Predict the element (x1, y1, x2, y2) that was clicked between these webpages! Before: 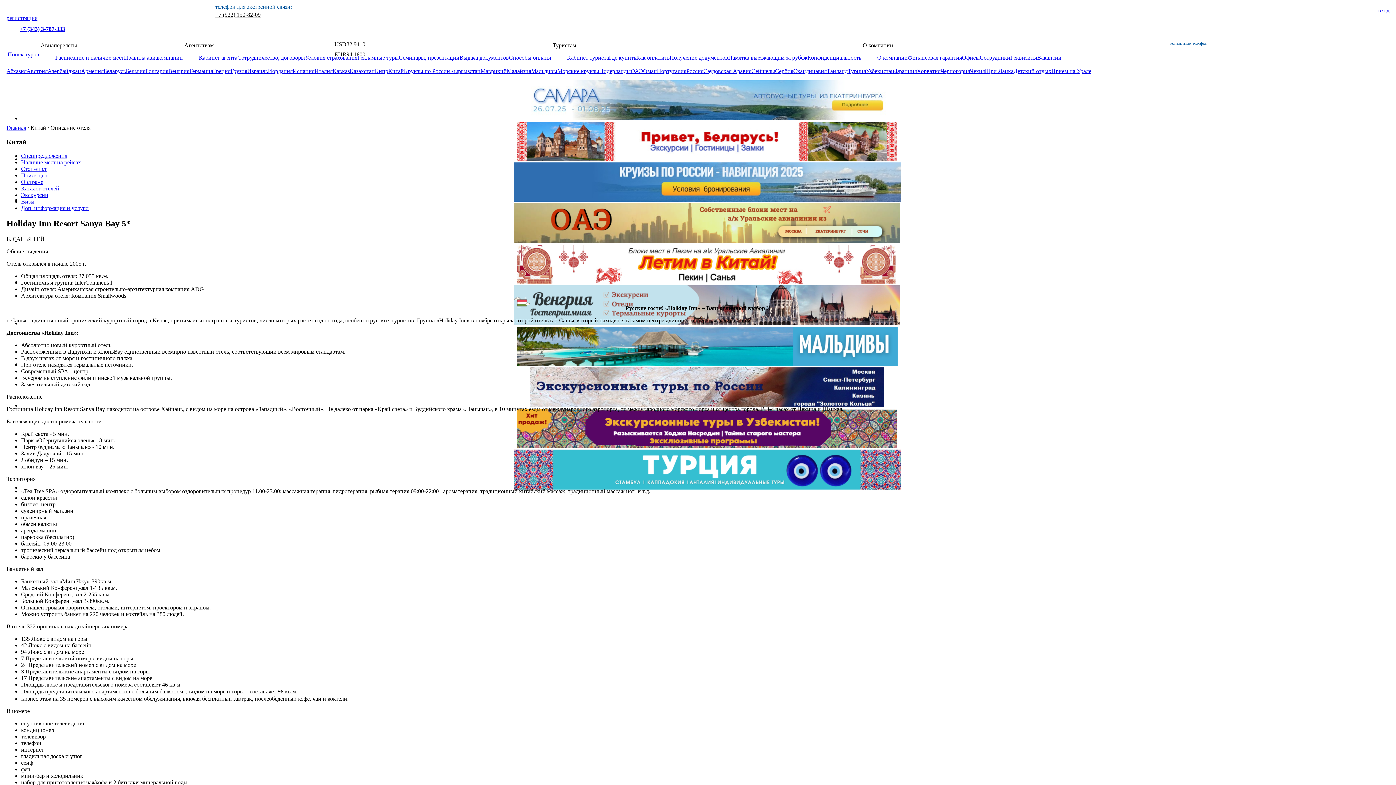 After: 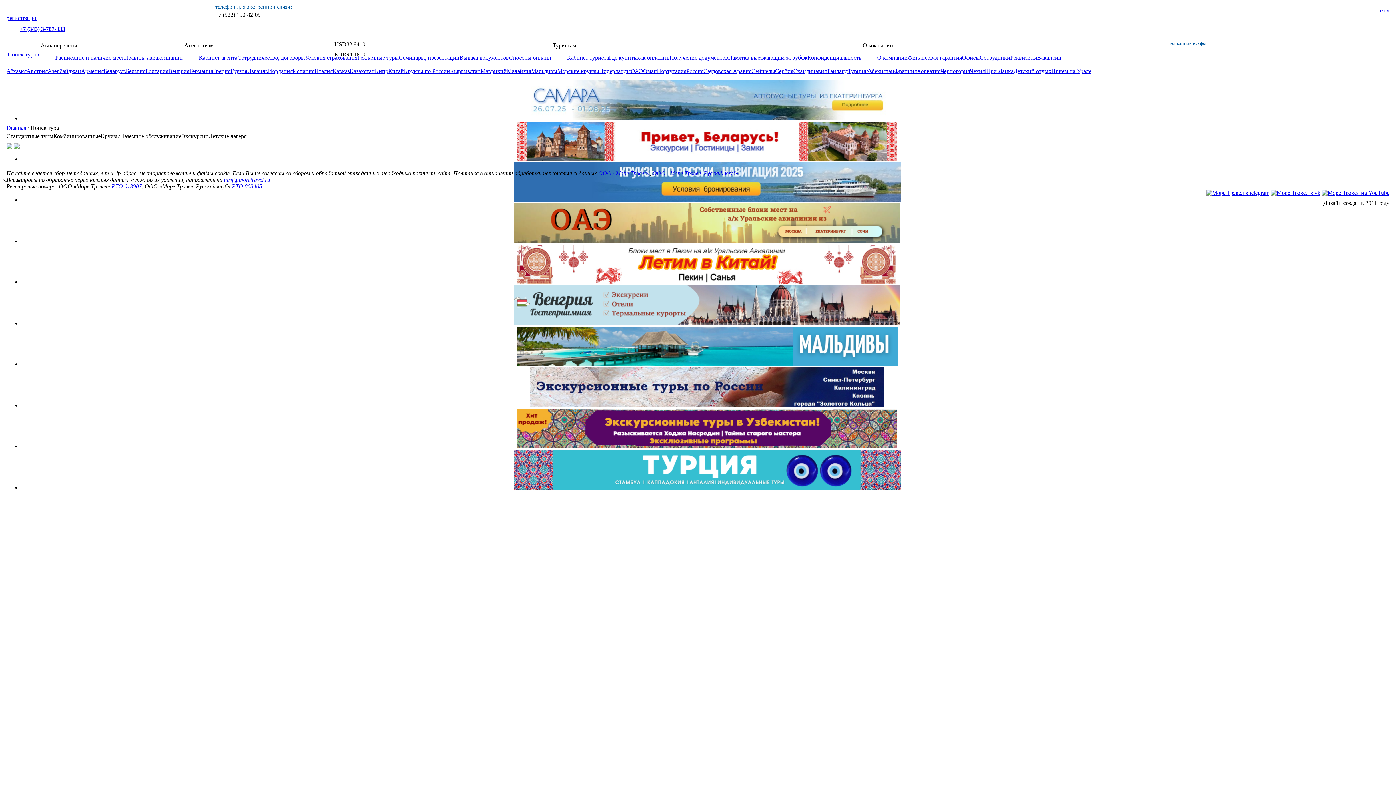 Action: bbox: (7, 51, 39, 57) label: Поиск туров